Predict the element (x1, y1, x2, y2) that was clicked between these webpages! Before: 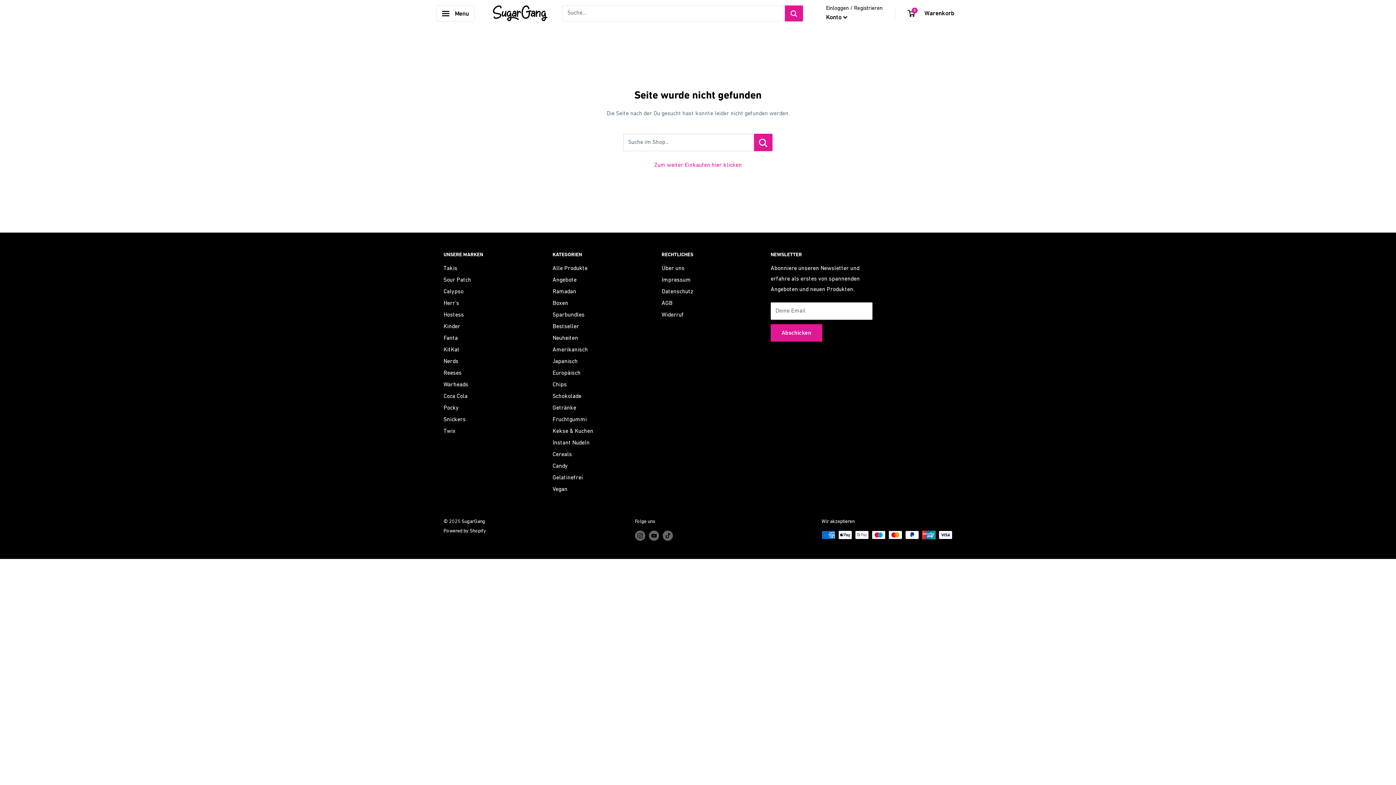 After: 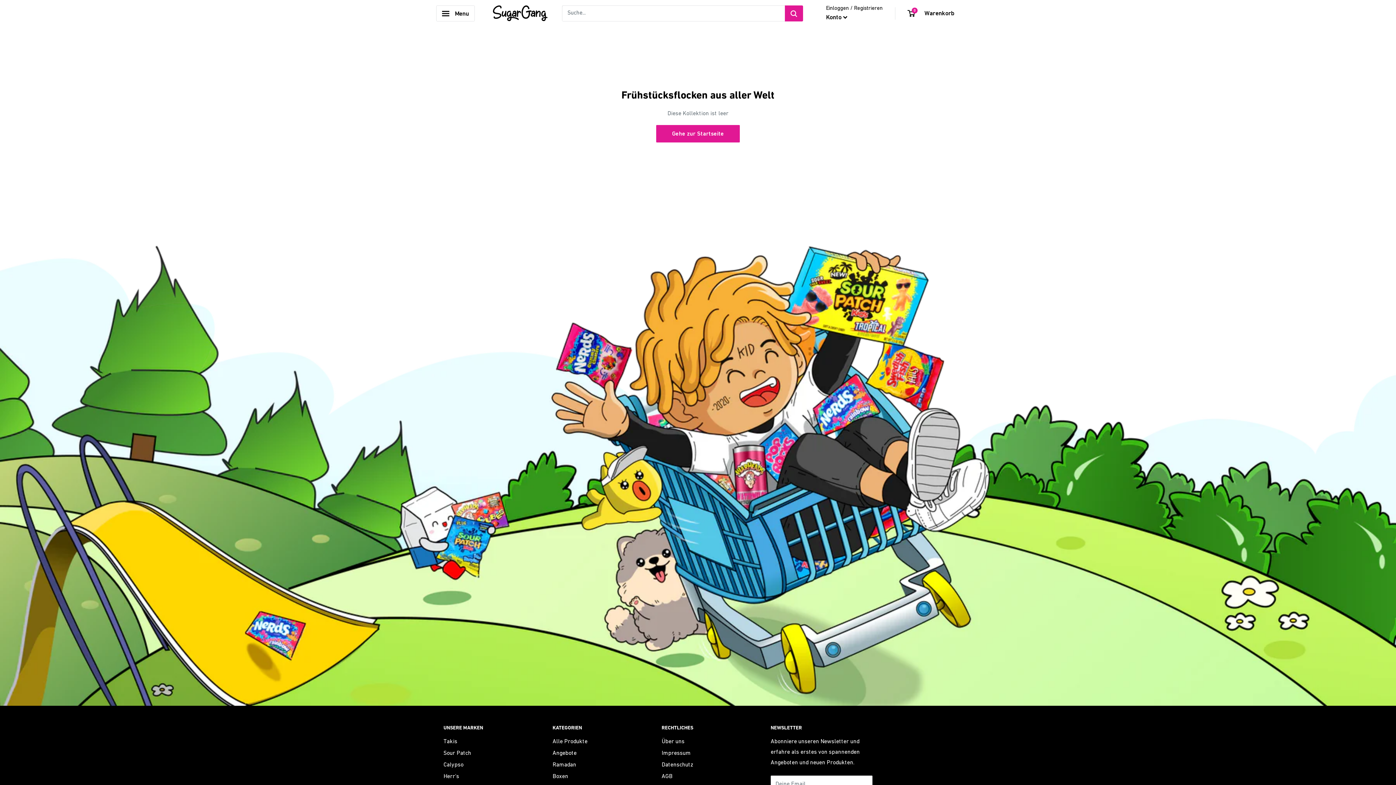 Action: label: Cereals bbox: (552, 449, 636, 460)